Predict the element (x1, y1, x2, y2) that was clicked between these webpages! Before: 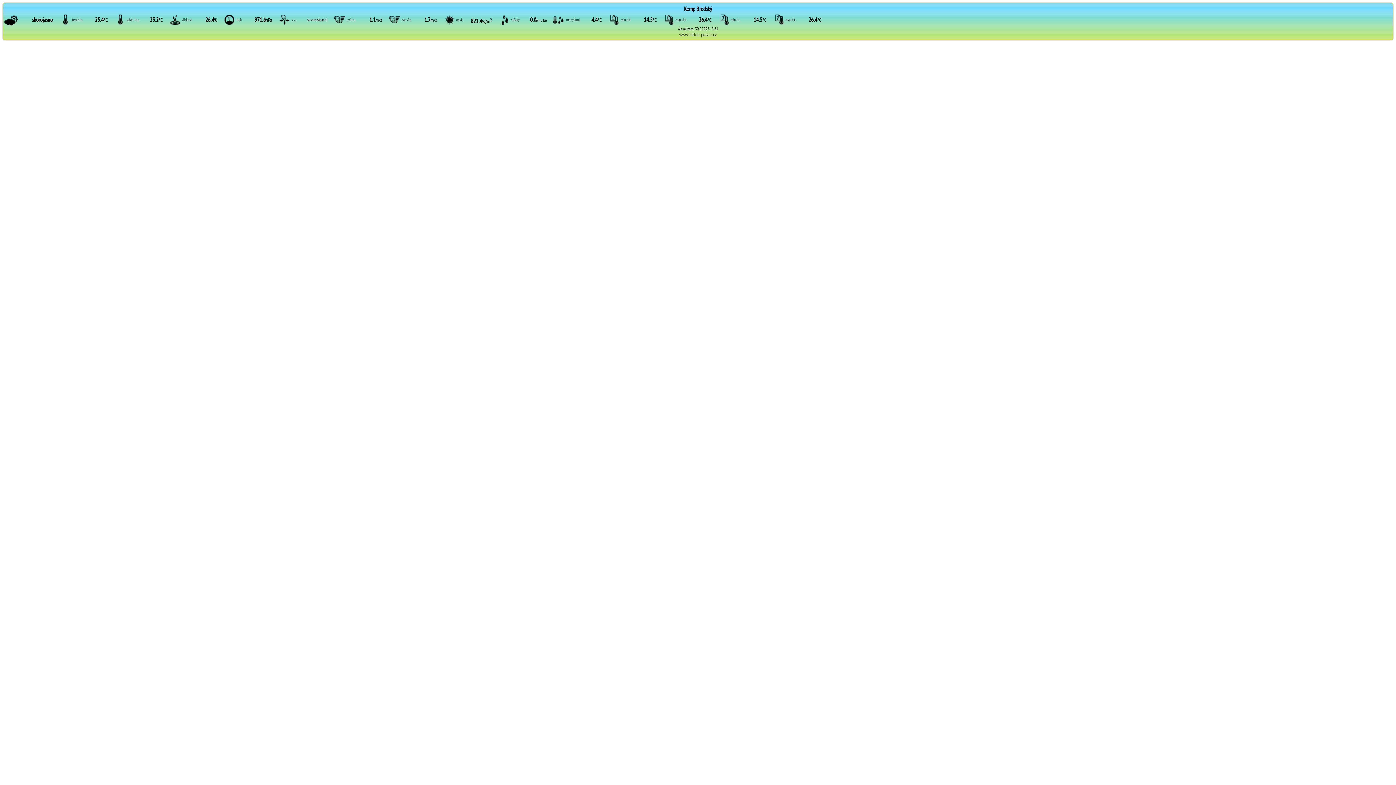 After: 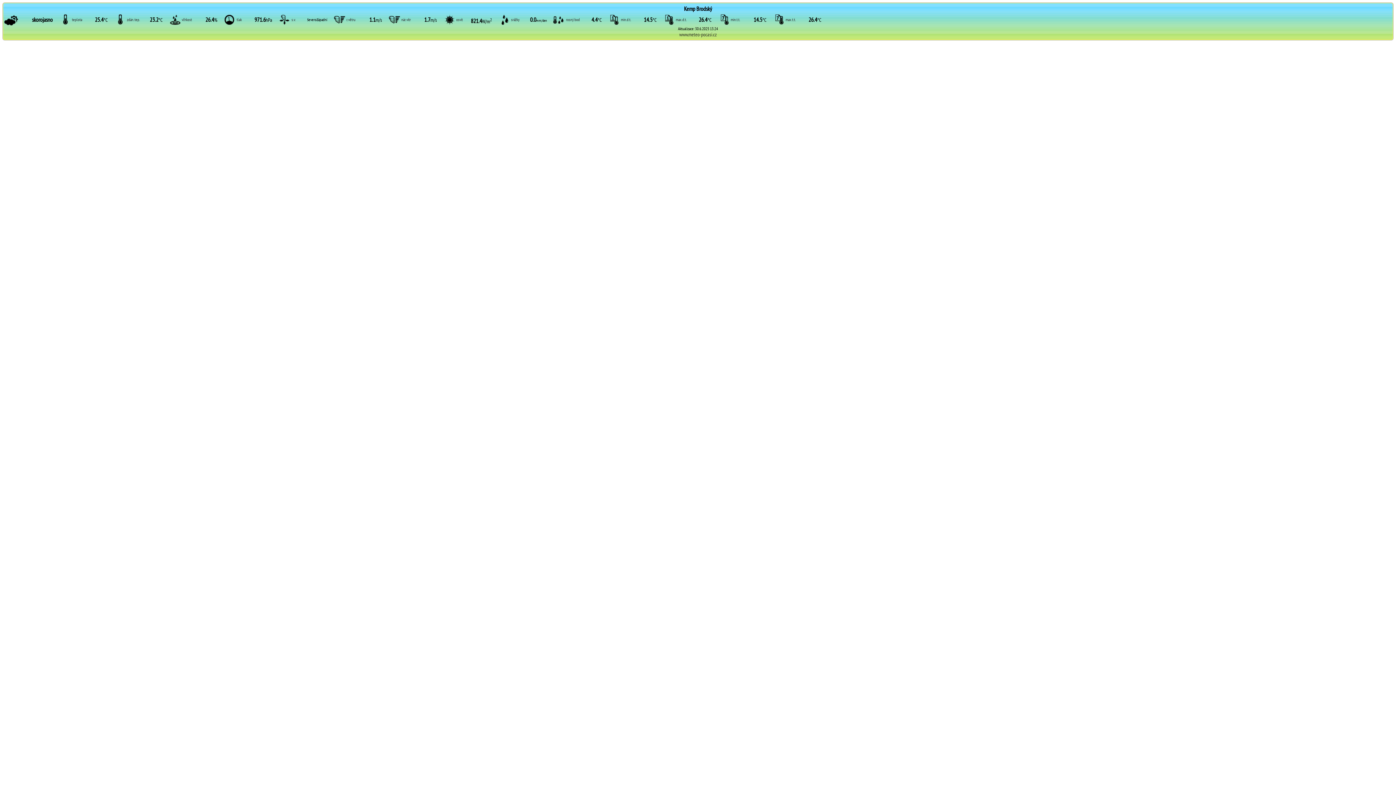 Action: bbox: (3, 31, 1393, 37) label: www.meteo-pocasi.cz